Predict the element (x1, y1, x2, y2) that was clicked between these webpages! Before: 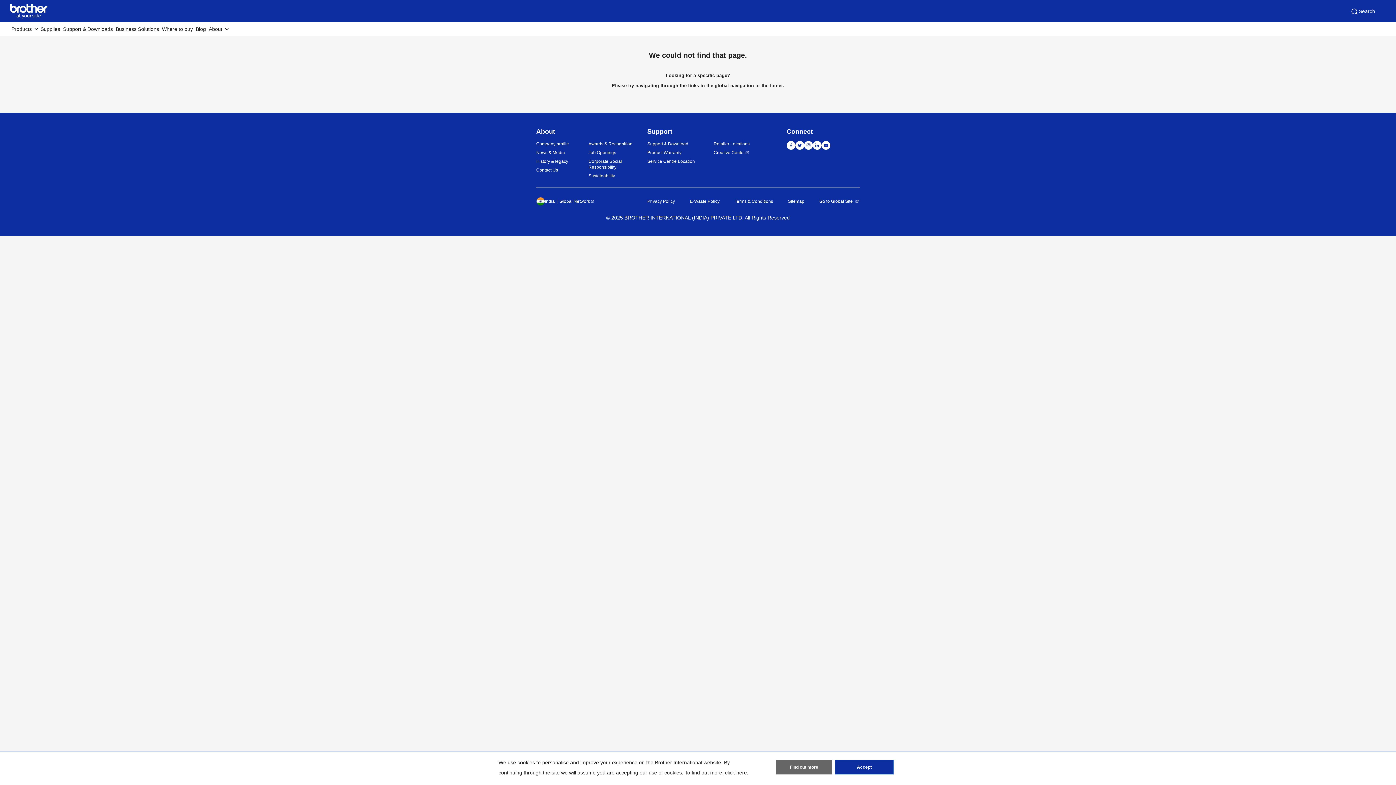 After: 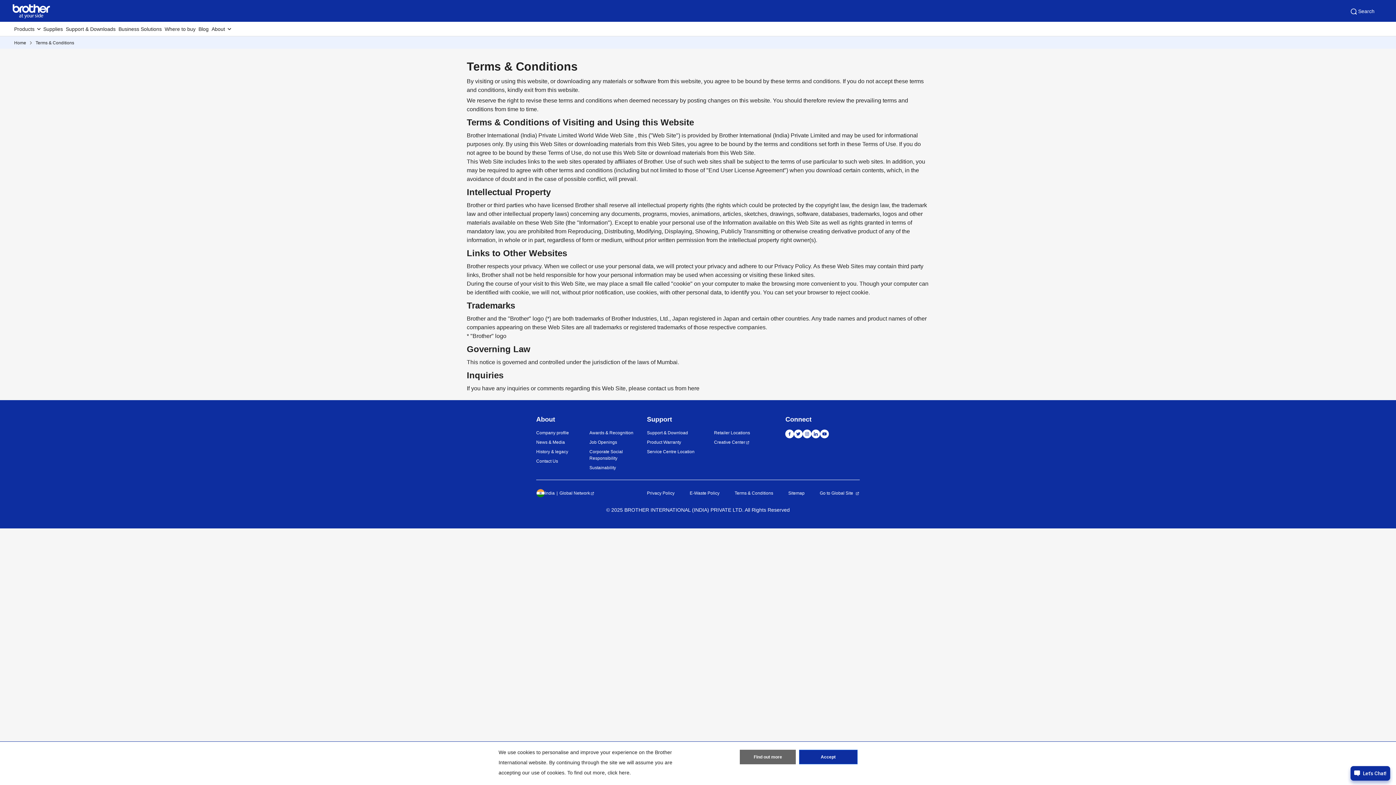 Action: bbox: (734, 198, 773, 204) label: Terms & Conditions